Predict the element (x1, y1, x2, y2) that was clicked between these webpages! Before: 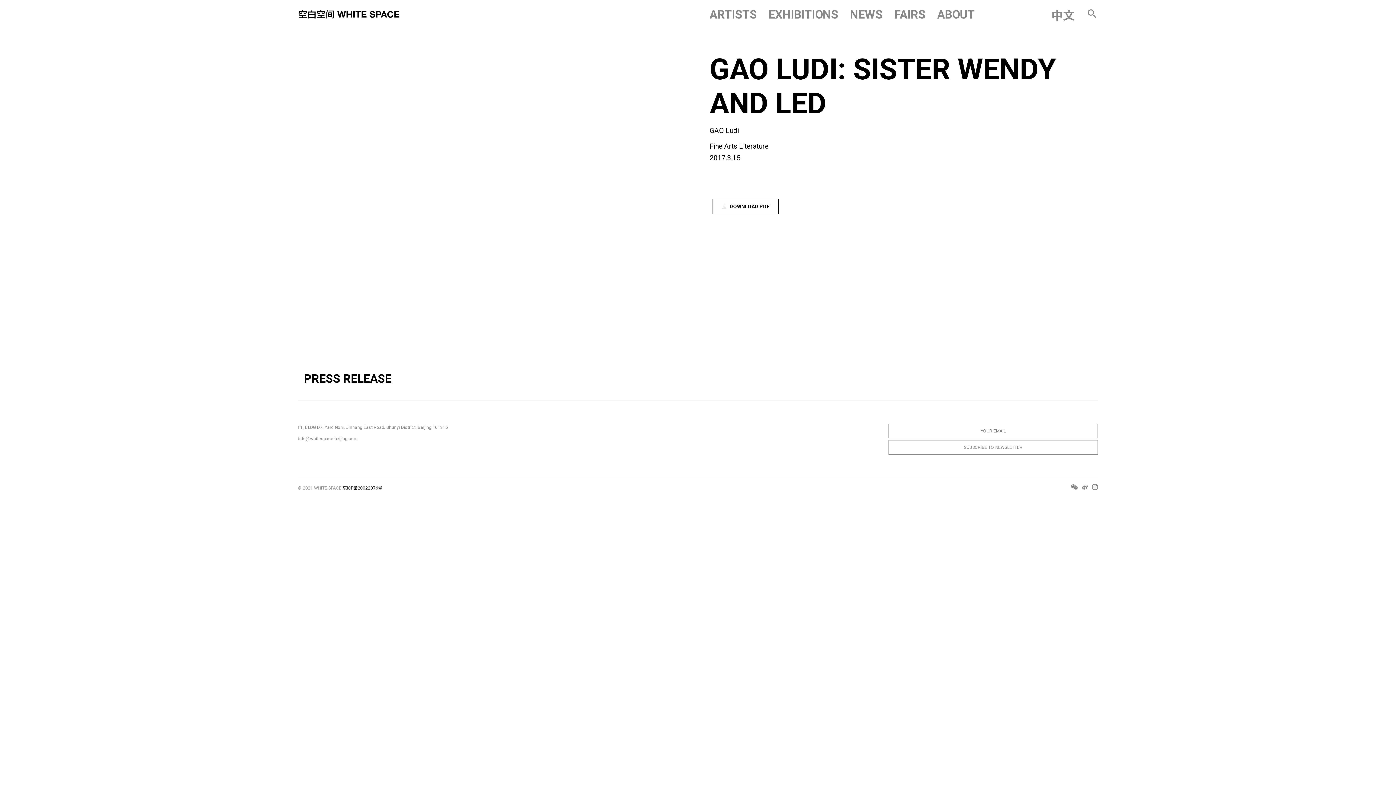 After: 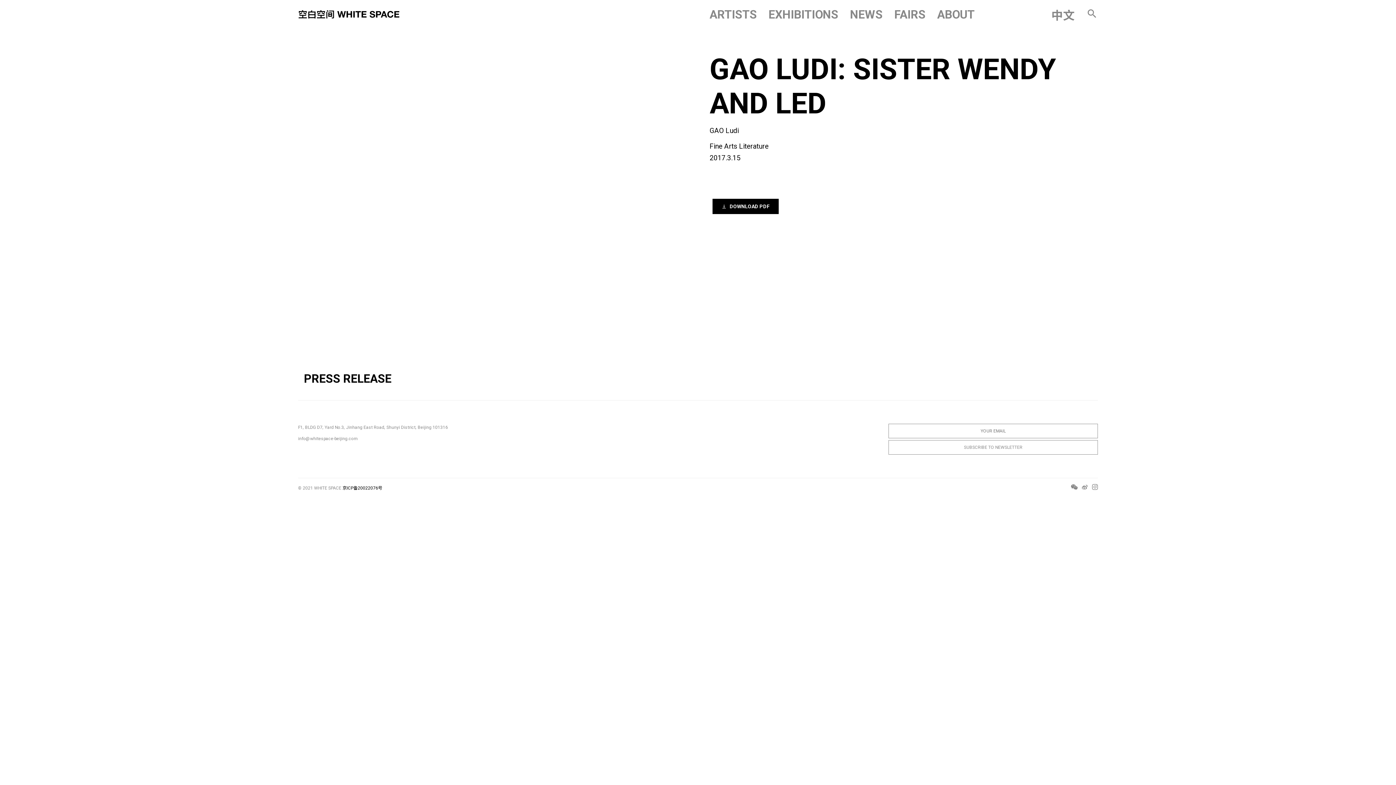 Action: label: DOWNLOAD PDF bbox: (712, 198, 778, 214)